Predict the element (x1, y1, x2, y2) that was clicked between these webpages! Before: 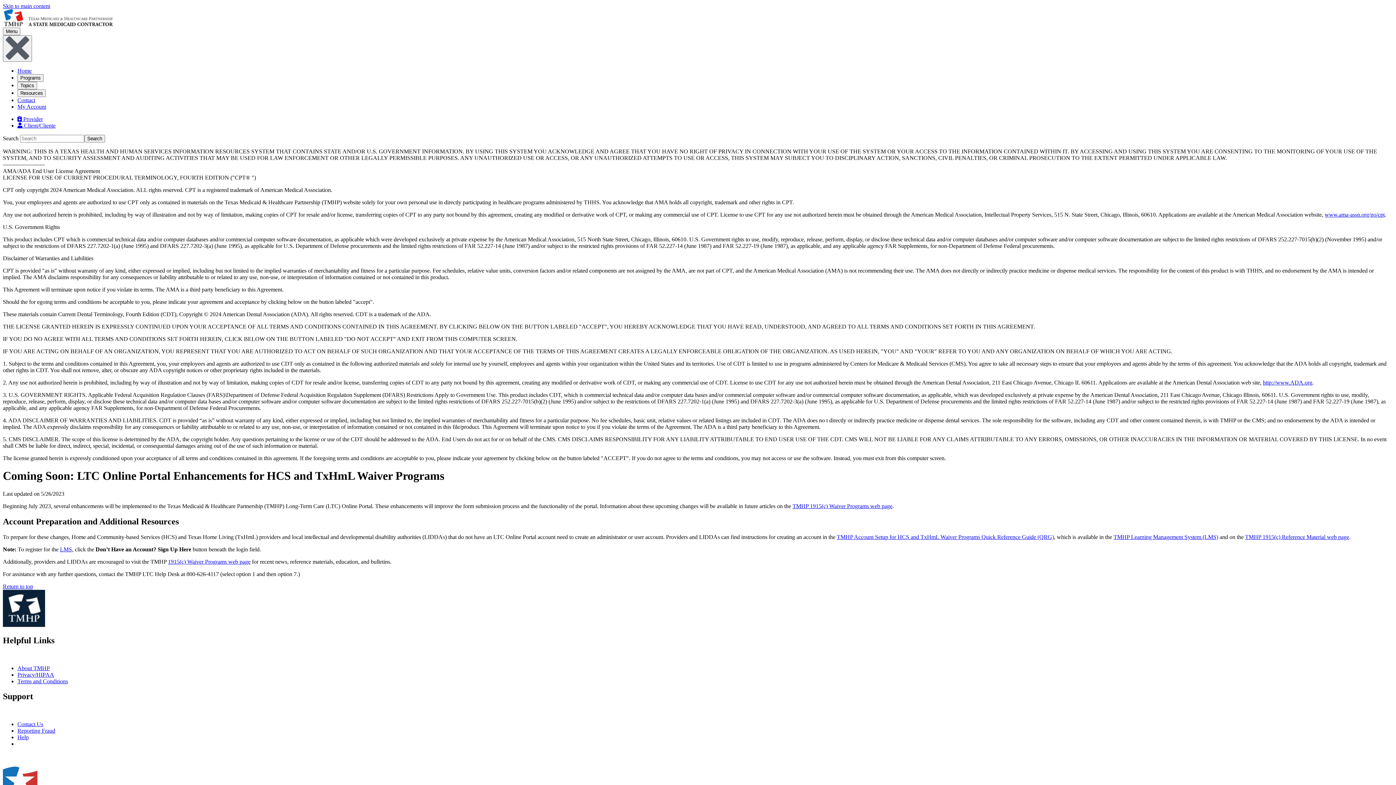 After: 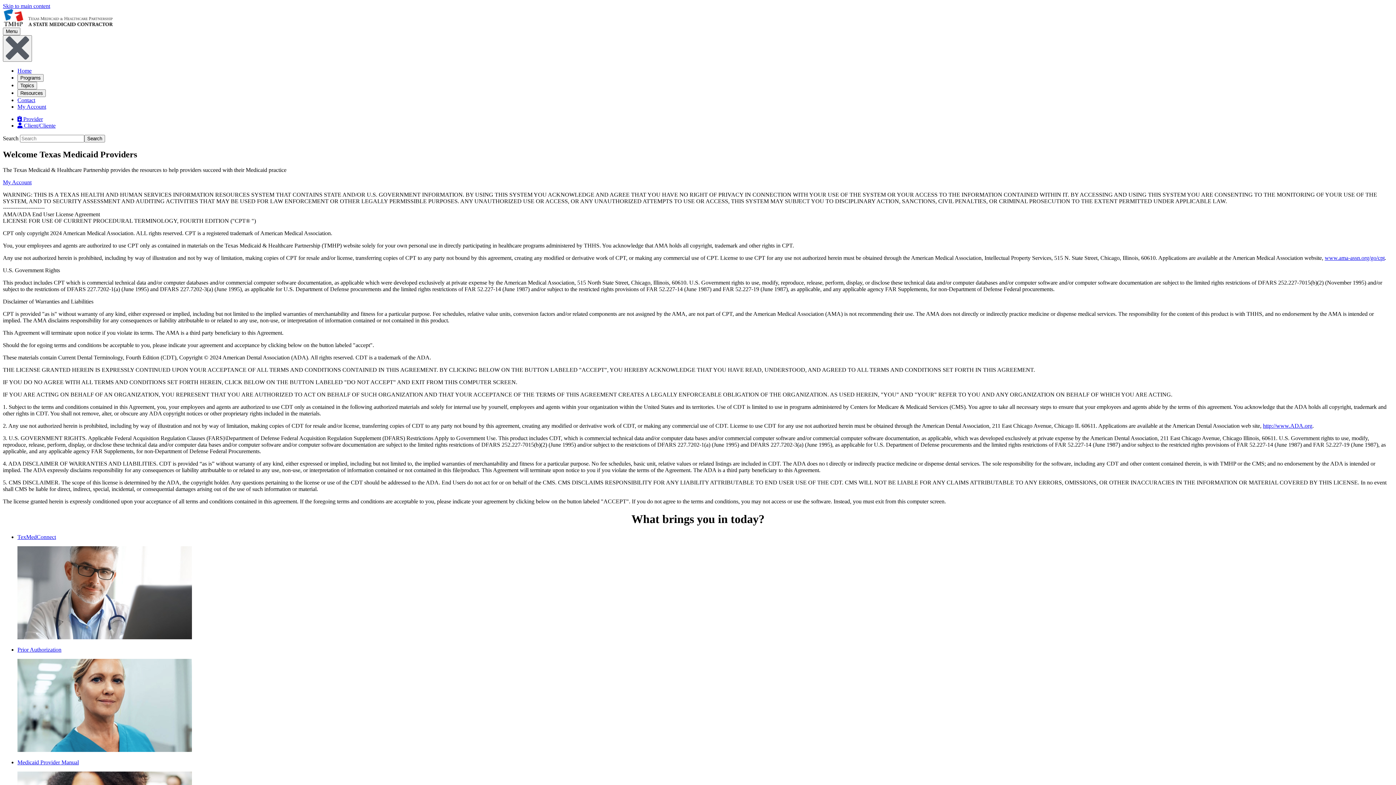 Action: bbox: (2, 622, 45, 628) label: Home